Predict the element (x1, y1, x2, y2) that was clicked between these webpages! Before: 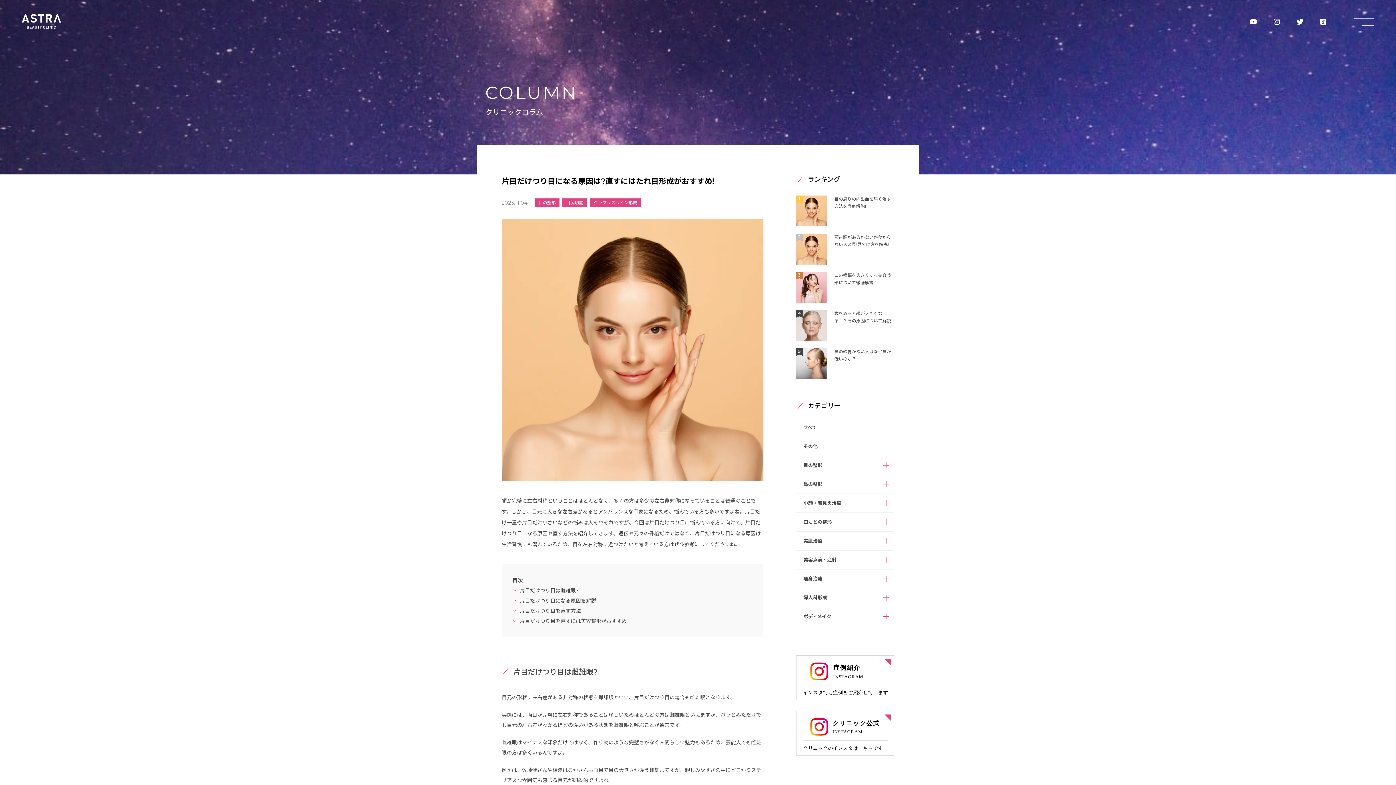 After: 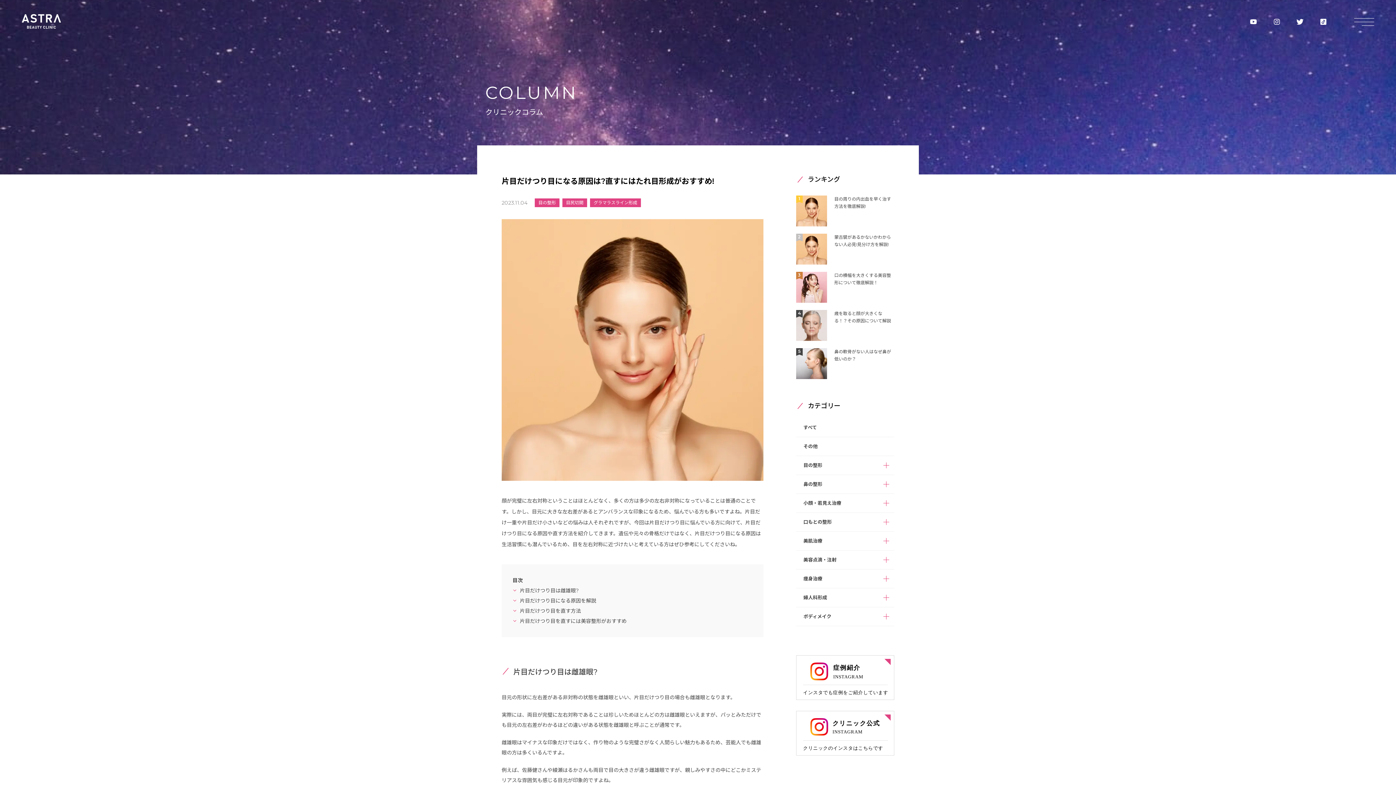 Action: bbox: (796, 655, 894, 700)